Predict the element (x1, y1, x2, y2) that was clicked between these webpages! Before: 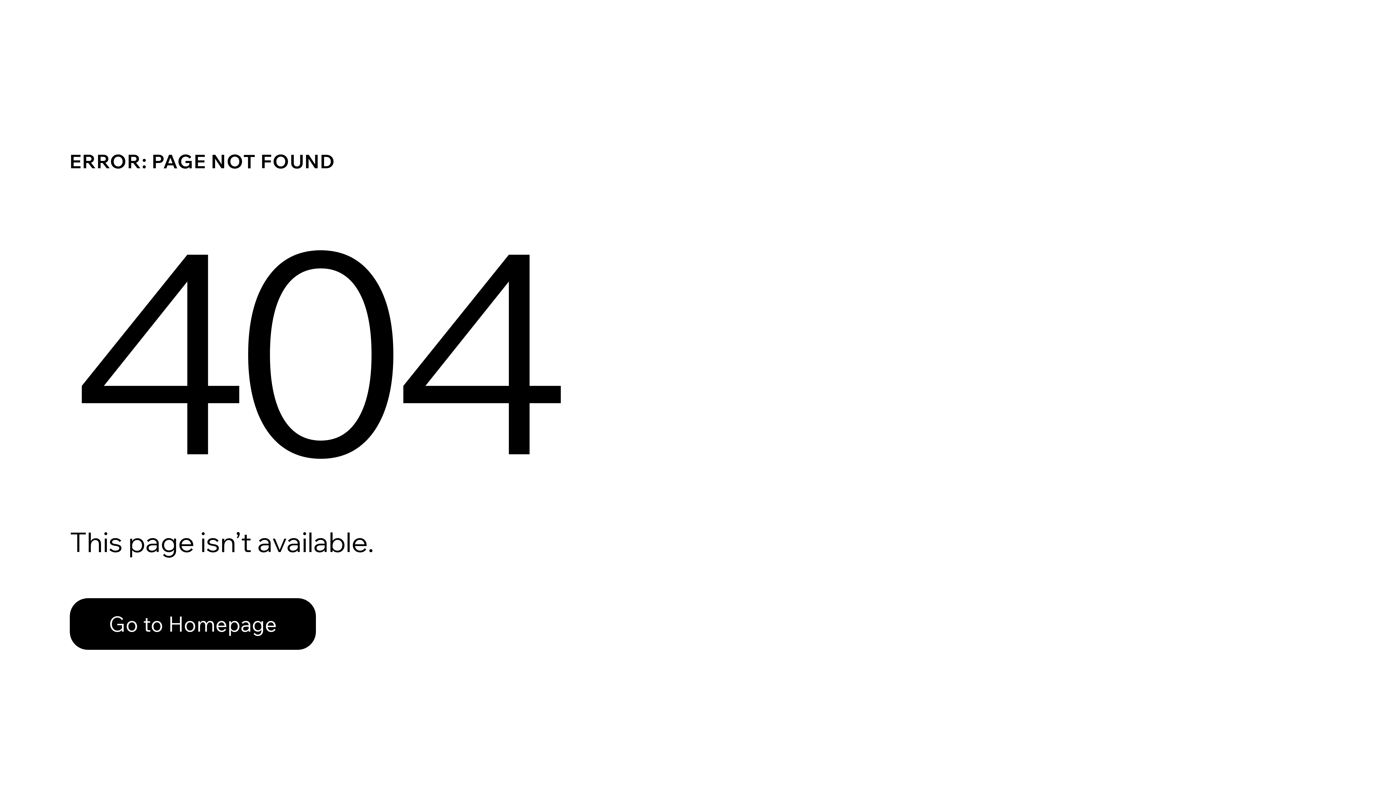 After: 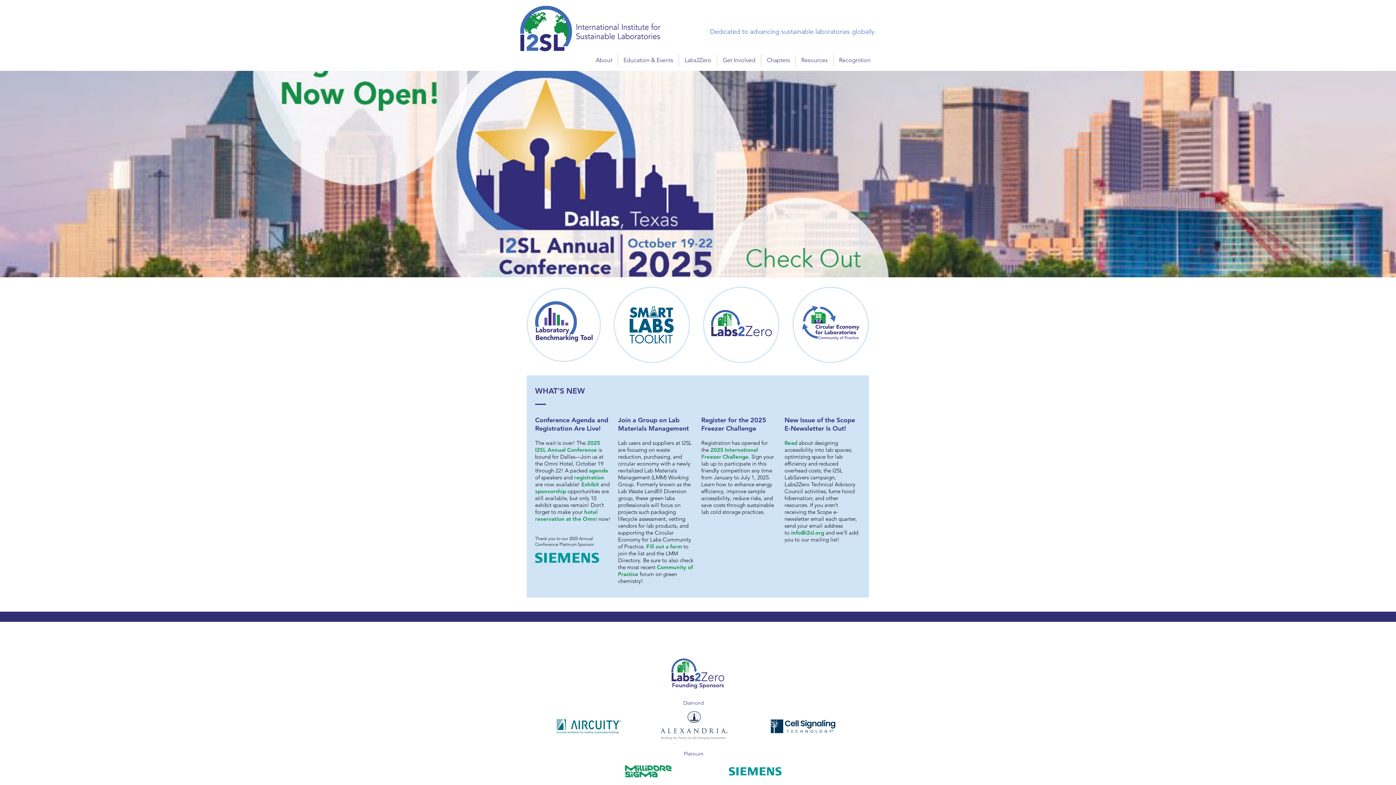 Action: label: Go to Homepage bbox: (69, 582, 768, 659)